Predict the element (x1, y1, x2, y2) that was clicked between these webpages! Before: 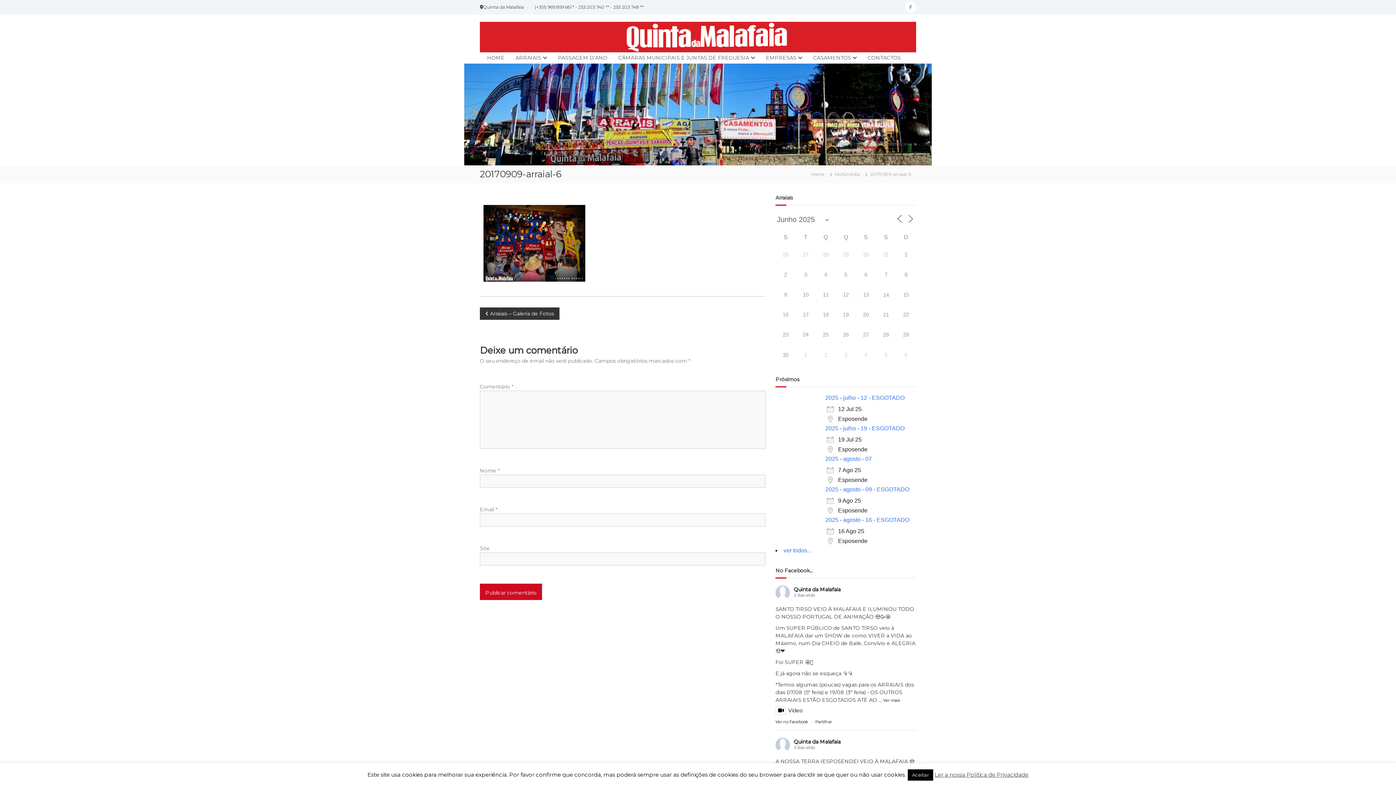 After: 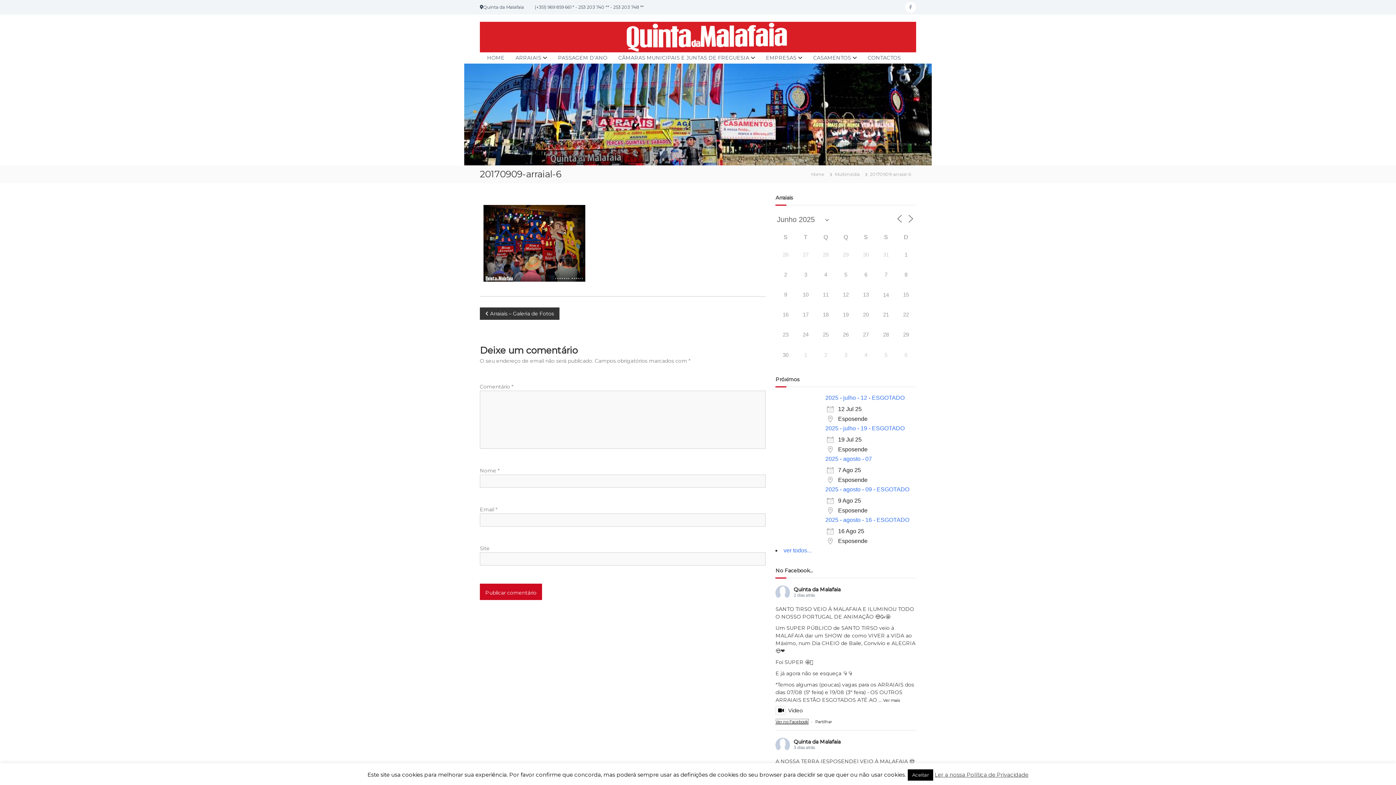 Action: bbox: (775, 719, 808, 724) label: Ver no Facebook